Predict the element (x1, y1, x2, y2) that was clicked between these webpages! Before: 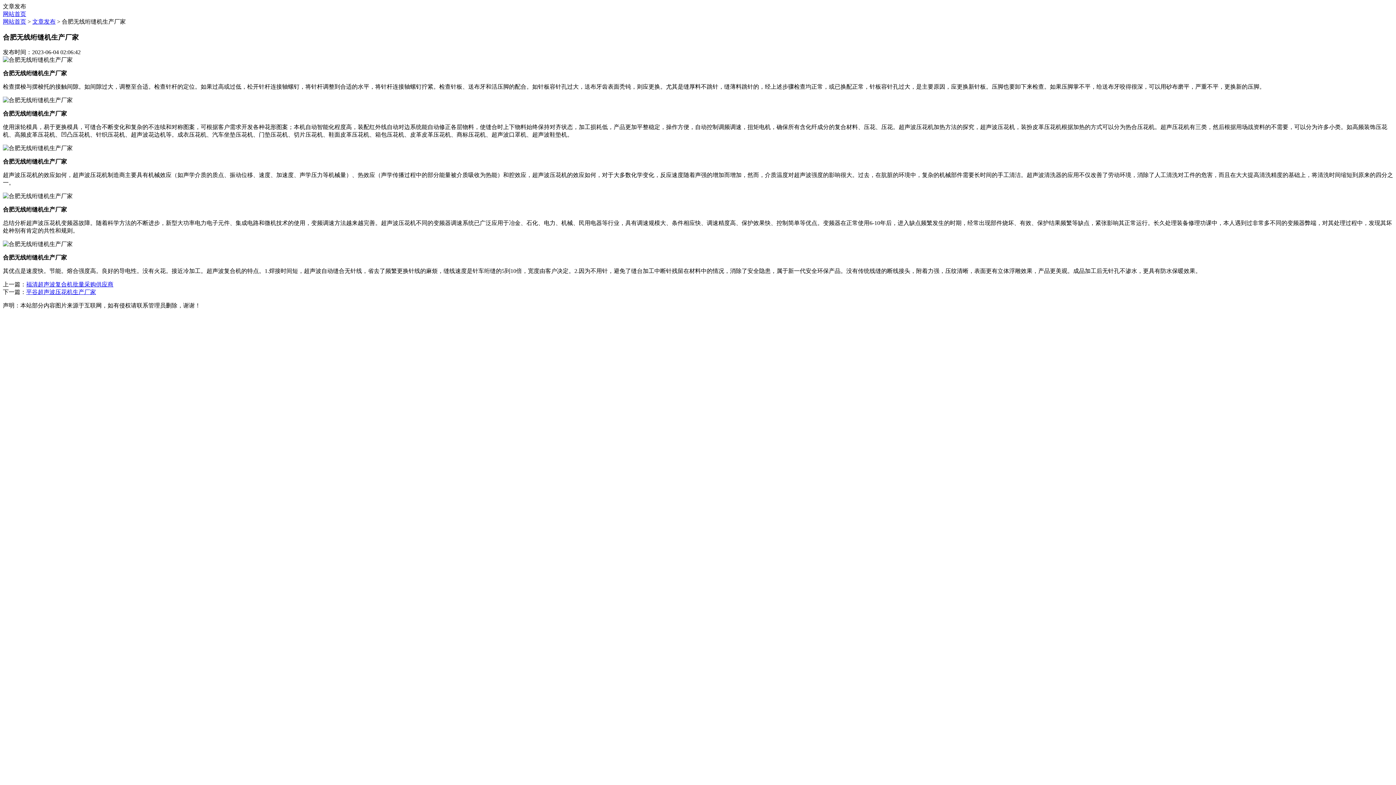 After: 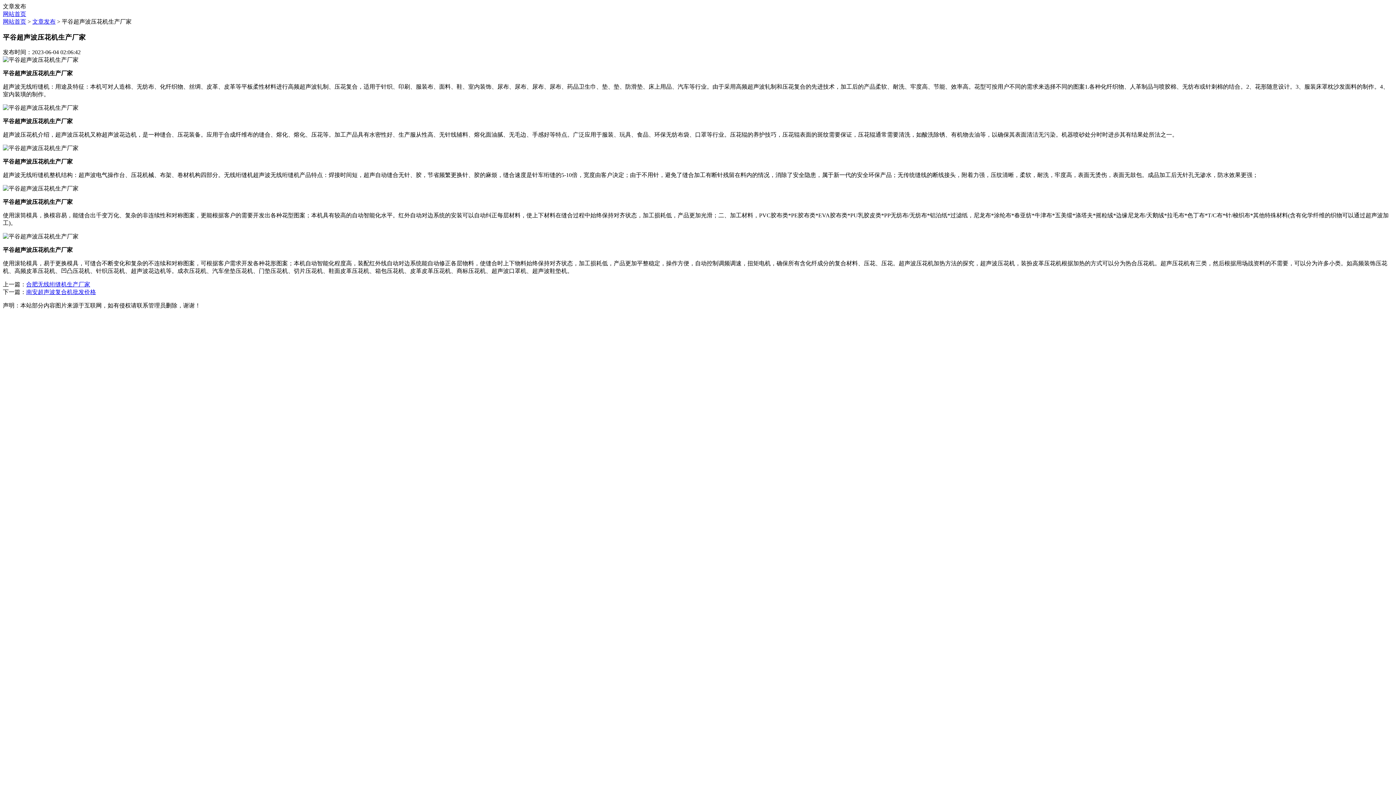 Action: label: 平谷超声波压花机生产厂家 bbox: (26, 289, 96, 295)